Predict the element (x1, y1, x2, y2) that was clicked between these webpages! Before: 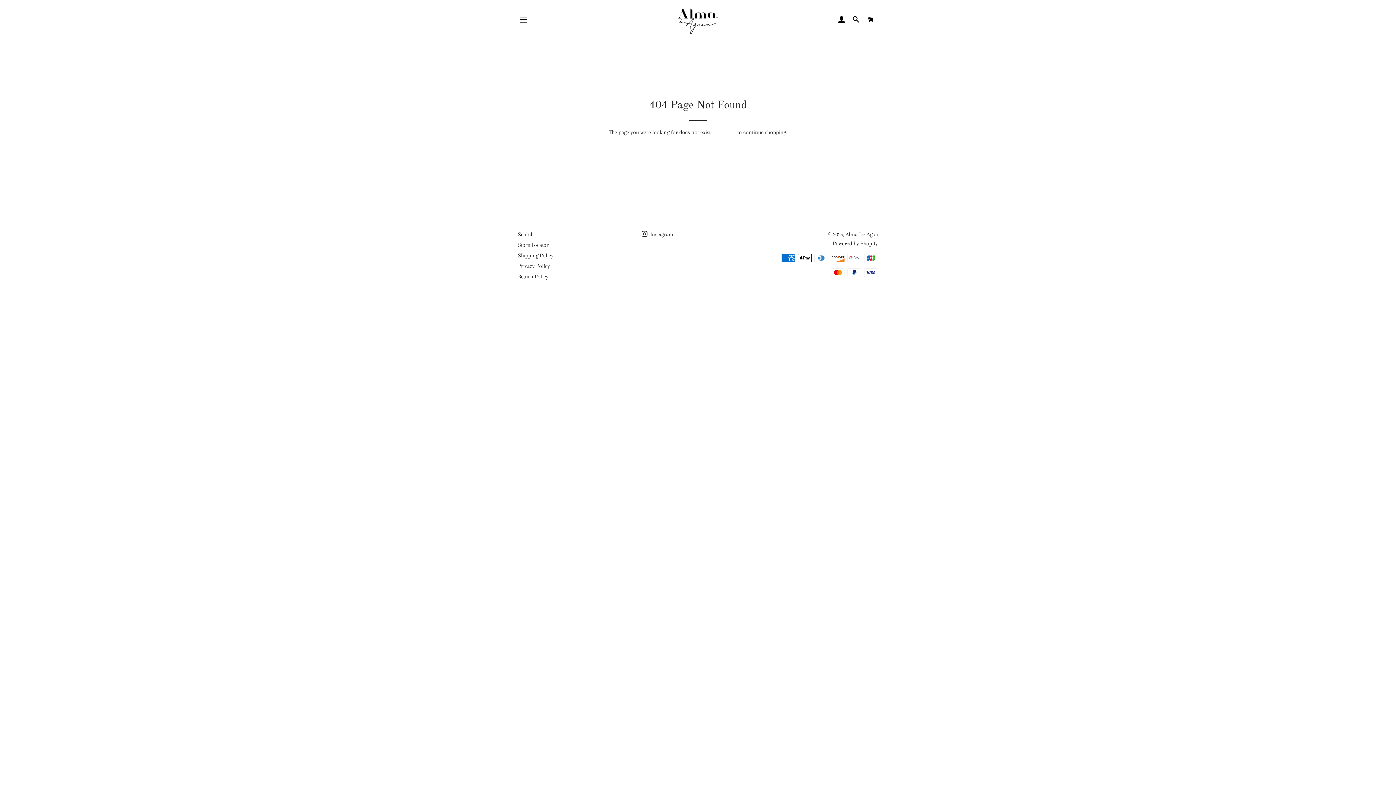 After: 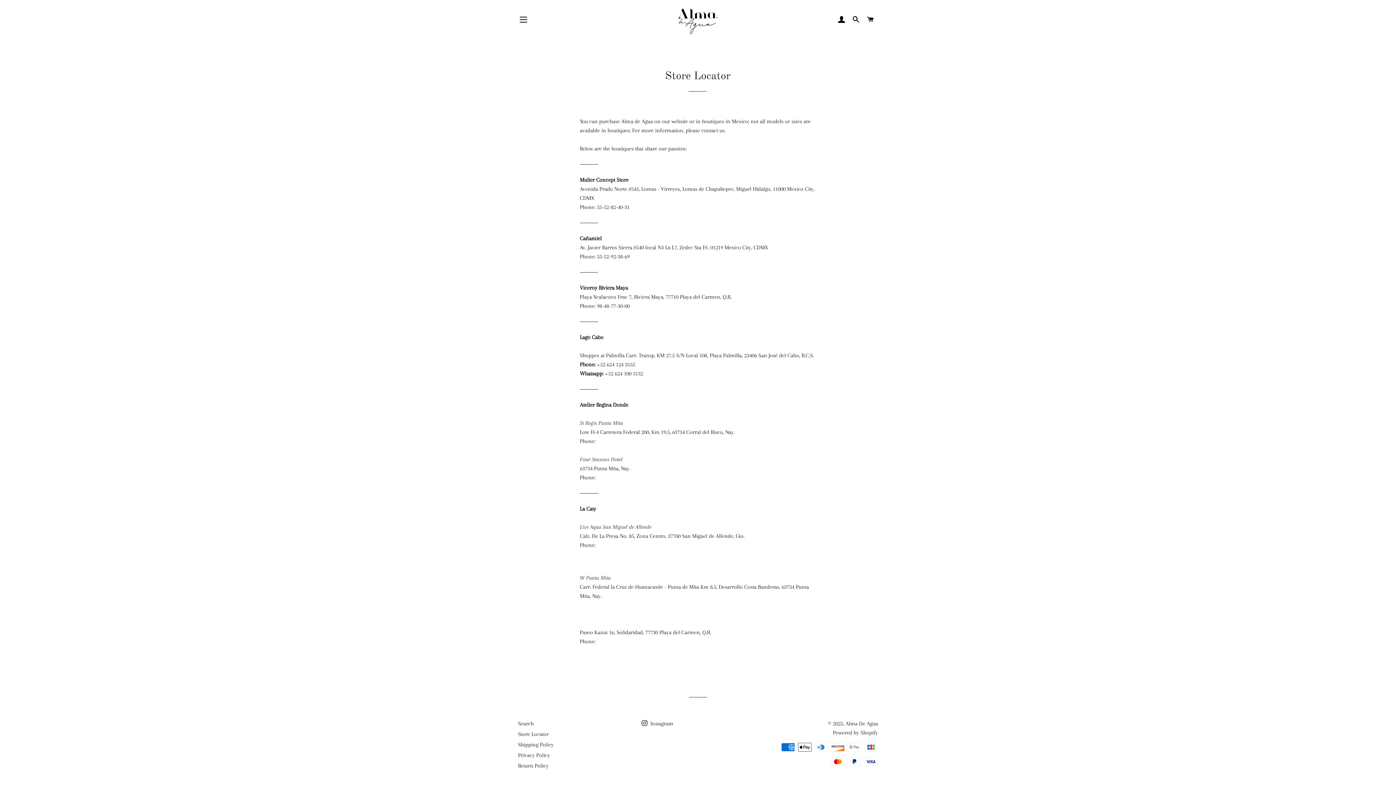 Action: label: Store Locator bbox: (518, 241, 548, 248)